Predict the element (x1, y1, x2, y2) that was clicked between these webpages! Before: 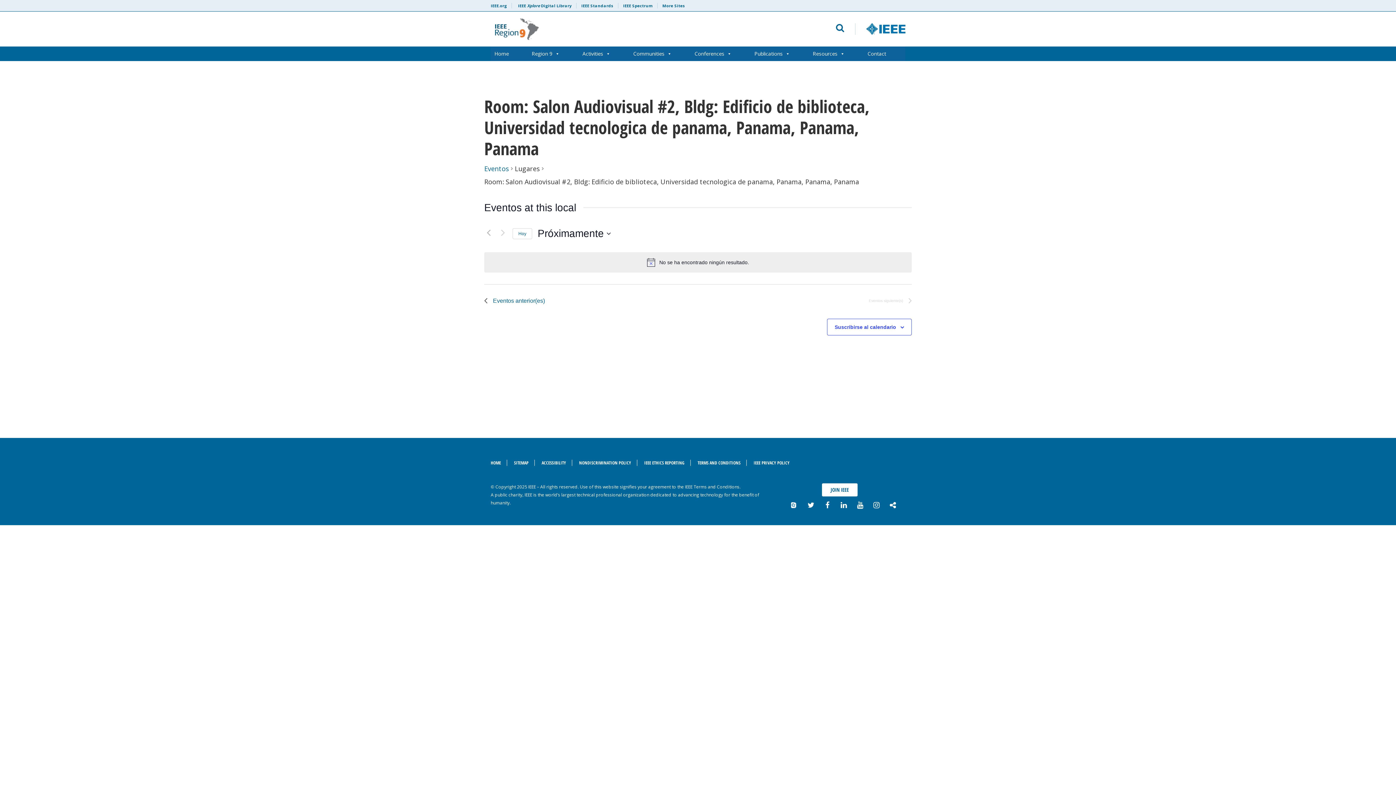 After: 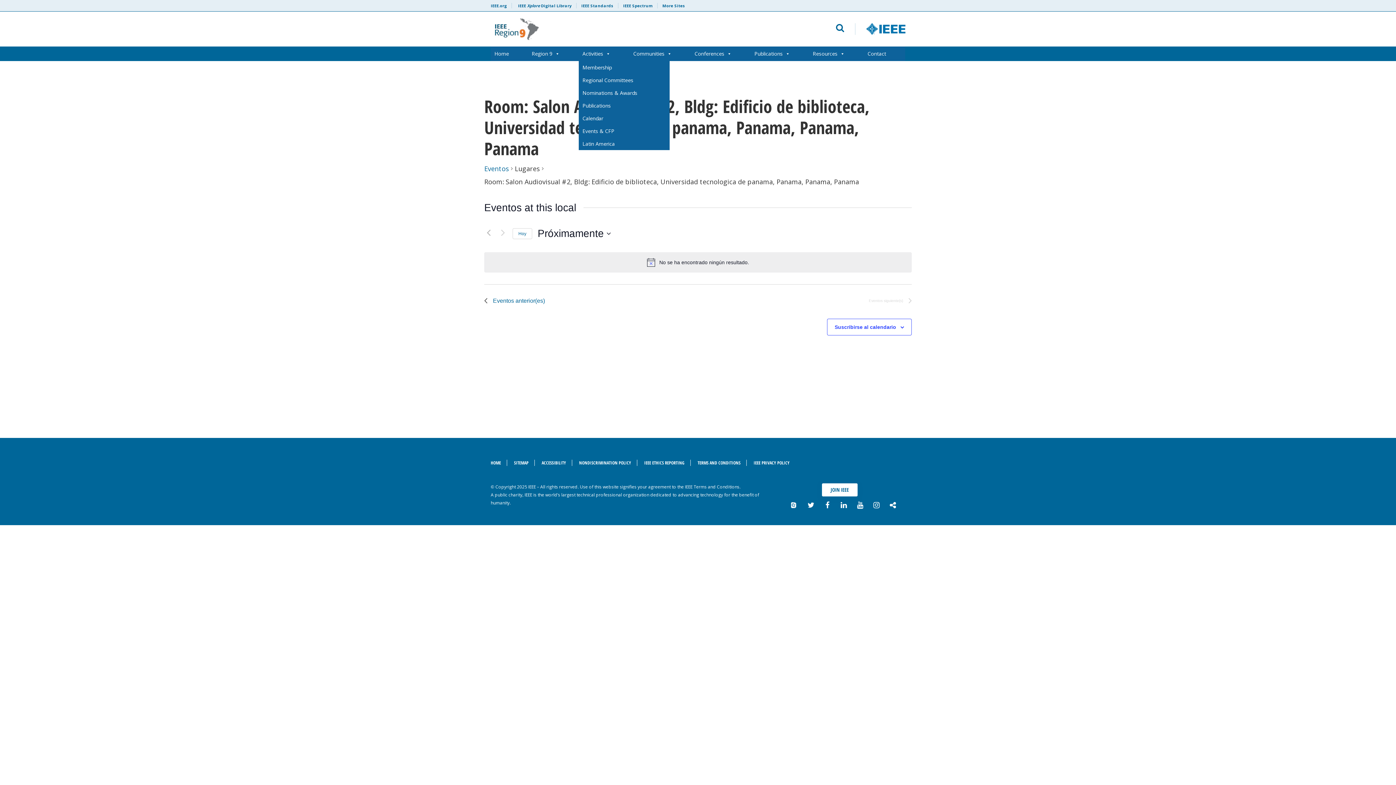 Action: bbox: (579, 46, 629, 61) label: Activities